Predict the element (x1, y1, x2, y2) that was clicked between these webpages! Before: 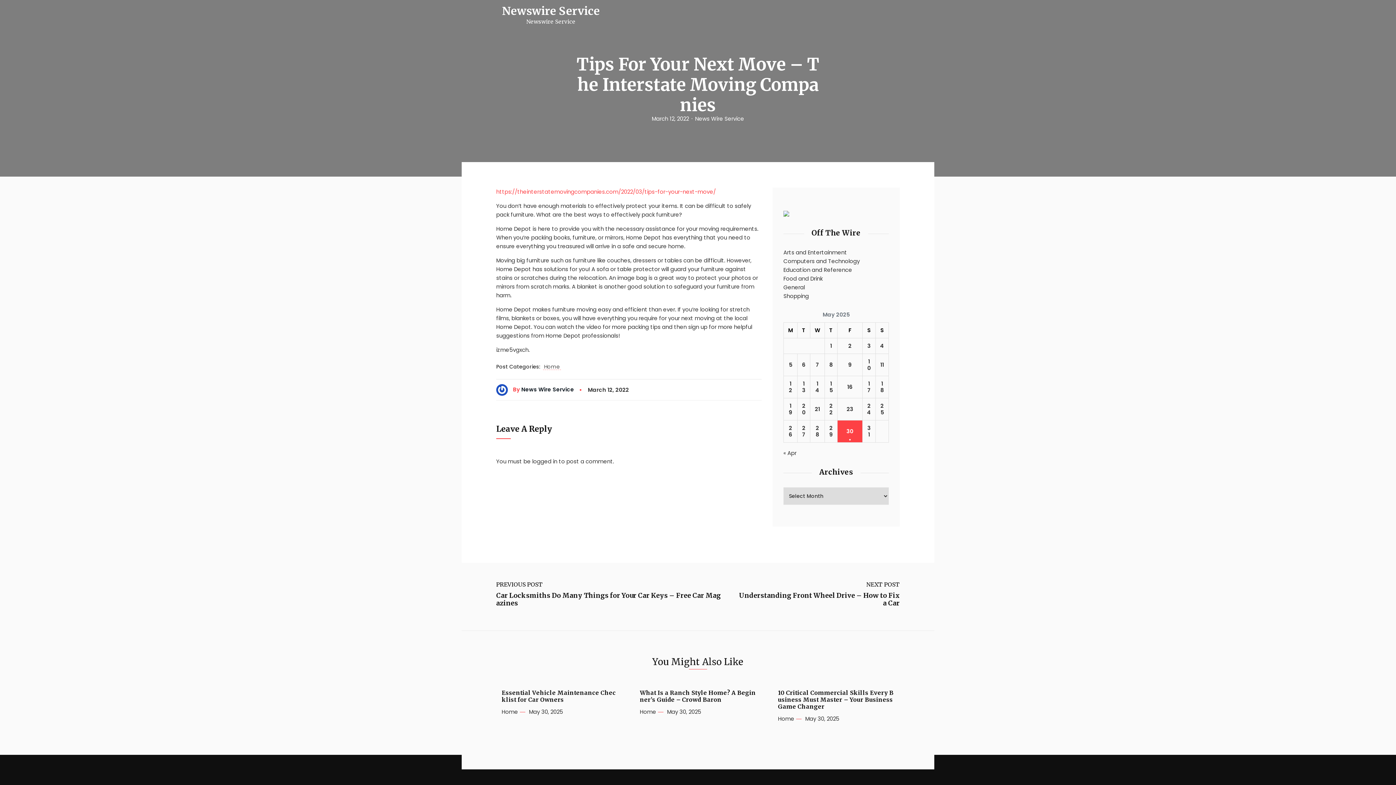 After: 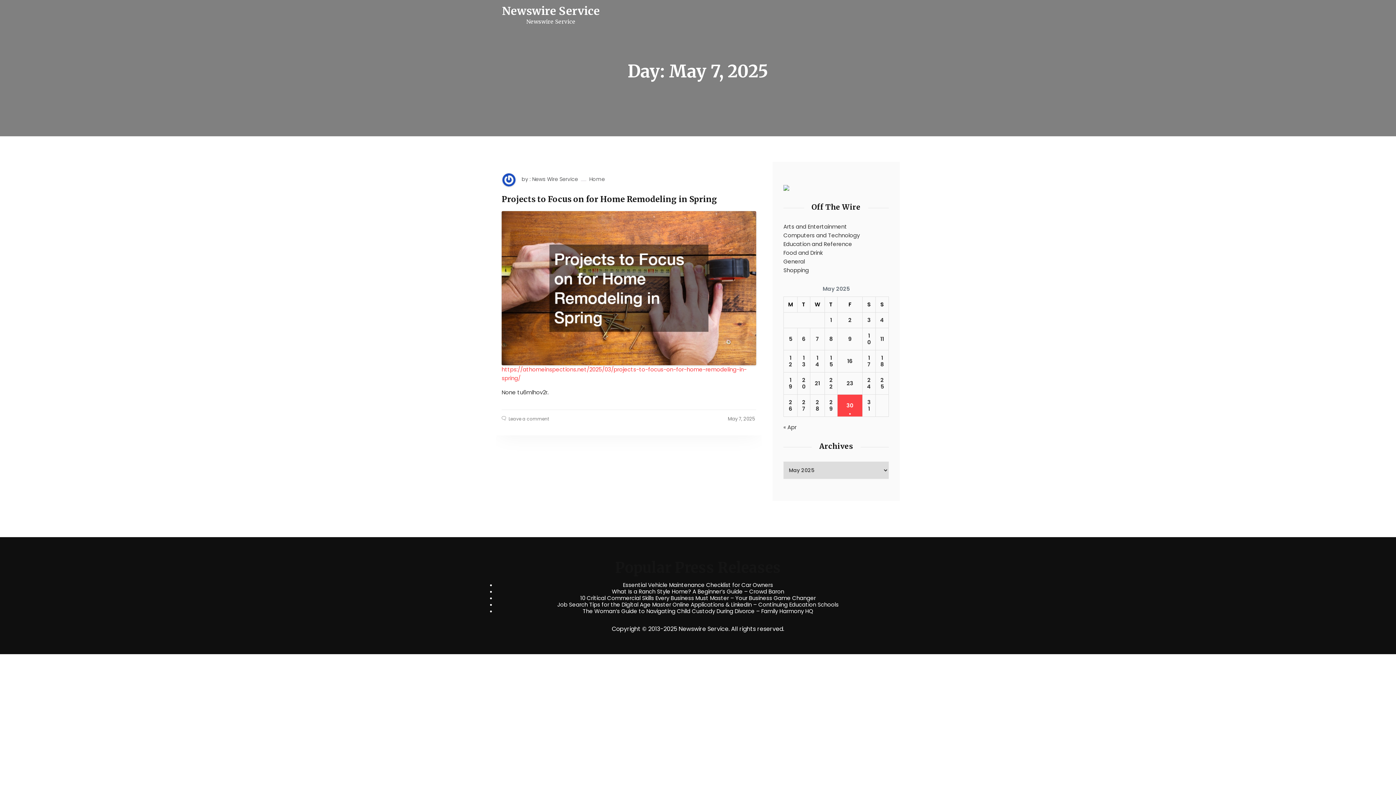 Action: bbox: (816, 361, 819, 368) label: Posts published on May 7, 2025